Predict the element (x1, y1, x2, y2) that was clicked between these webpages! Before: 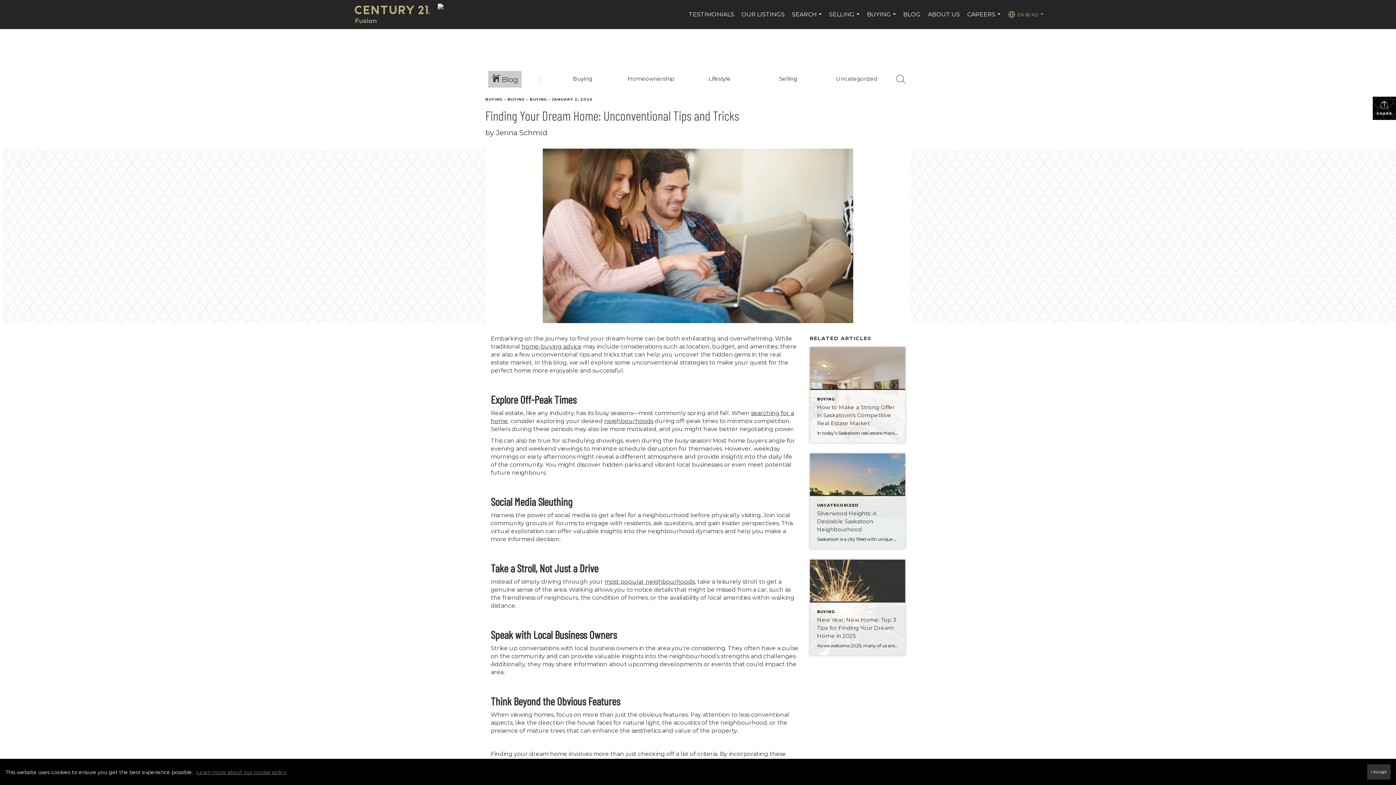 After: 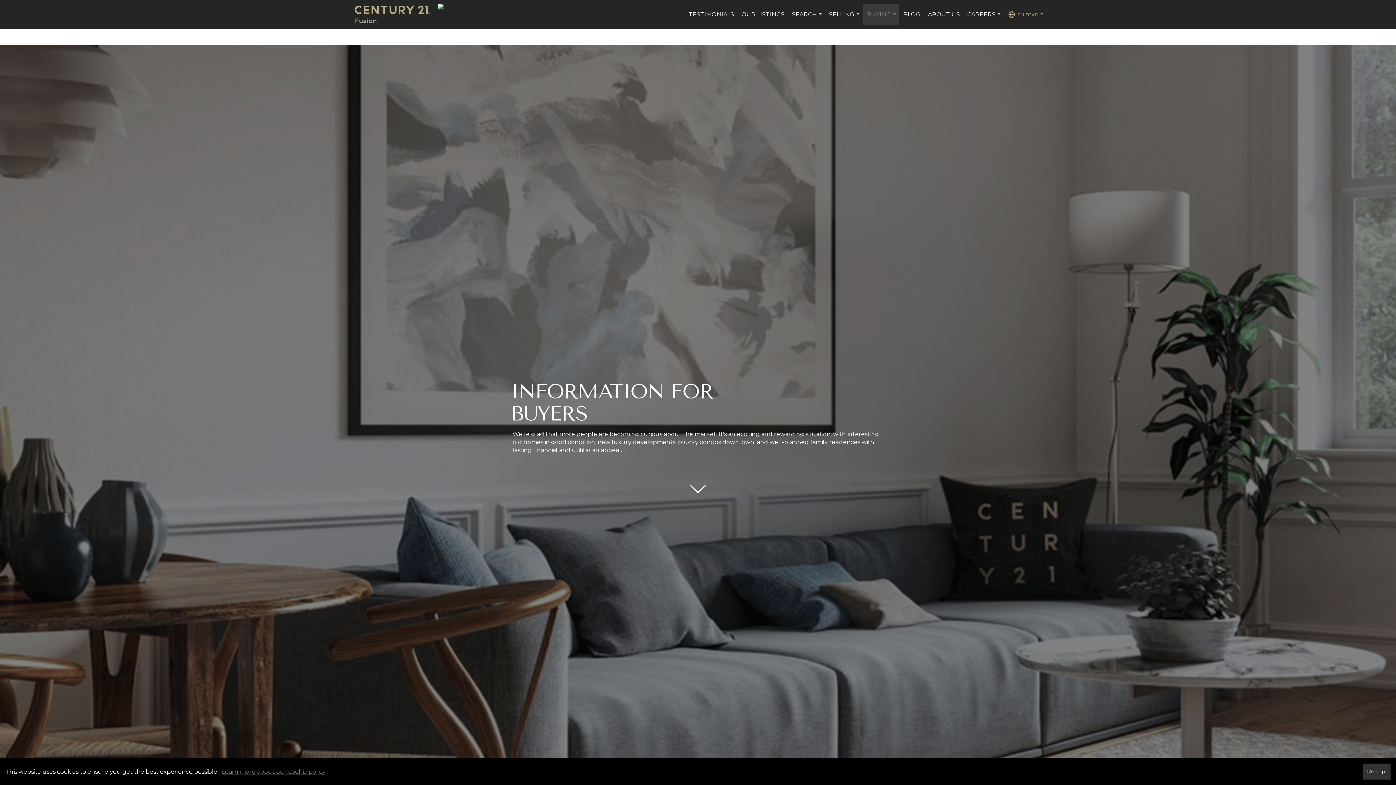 Action: bbox: (521, 343, 581, 350) label: home-buying advice